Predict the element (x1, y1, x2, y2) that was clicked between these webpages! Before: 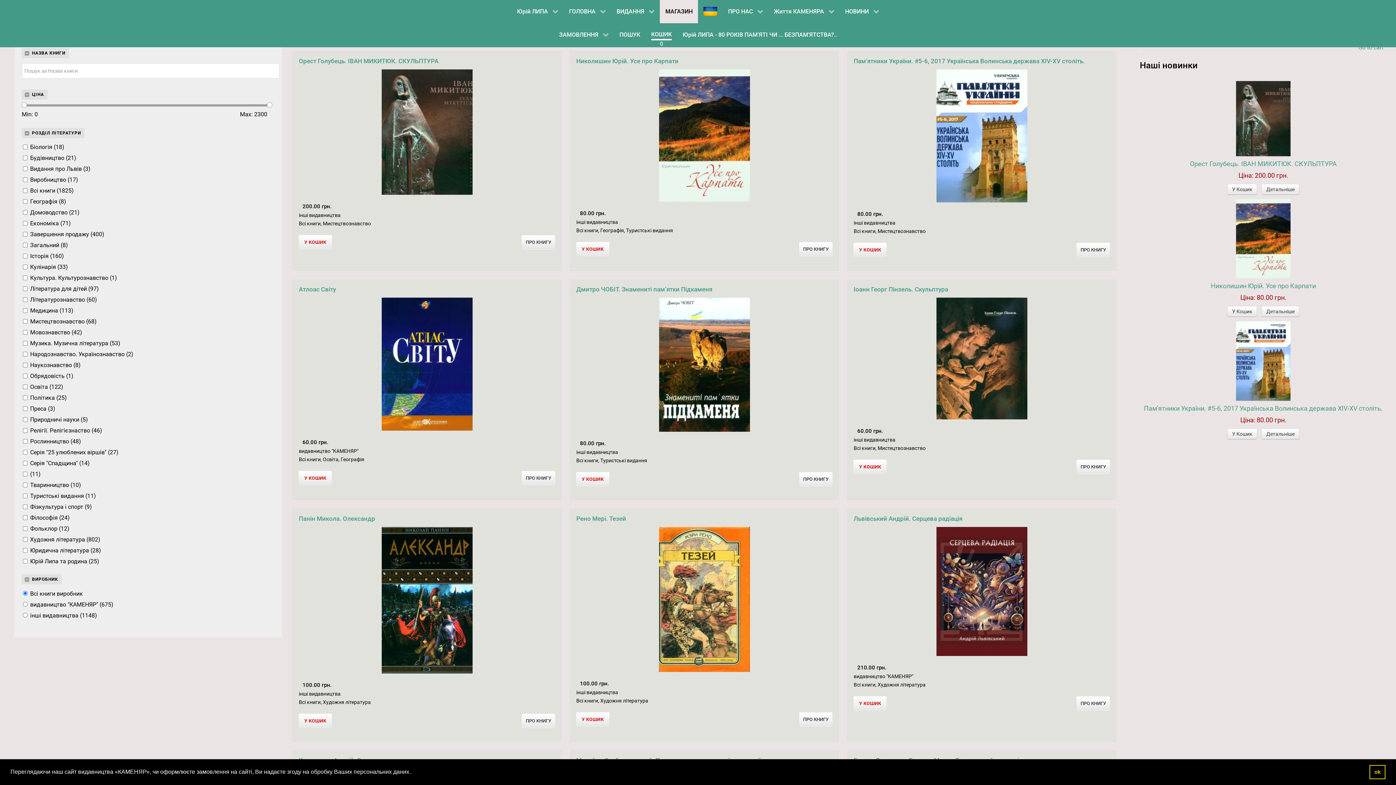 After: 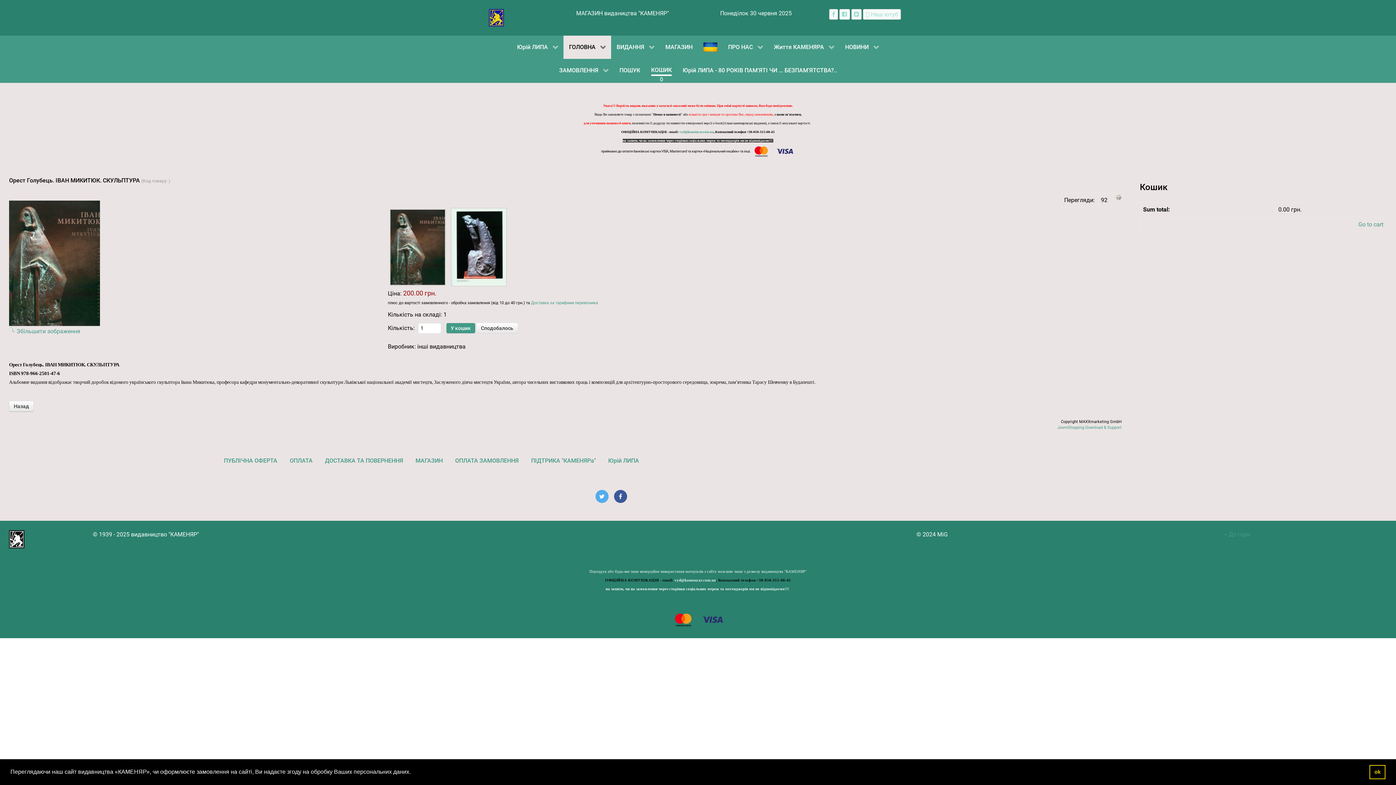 Action: label: Орест Голубець. ІВАН МИКИТЮК. СКУЛЬПТУРА bbox: (298, 57, 438, 64)